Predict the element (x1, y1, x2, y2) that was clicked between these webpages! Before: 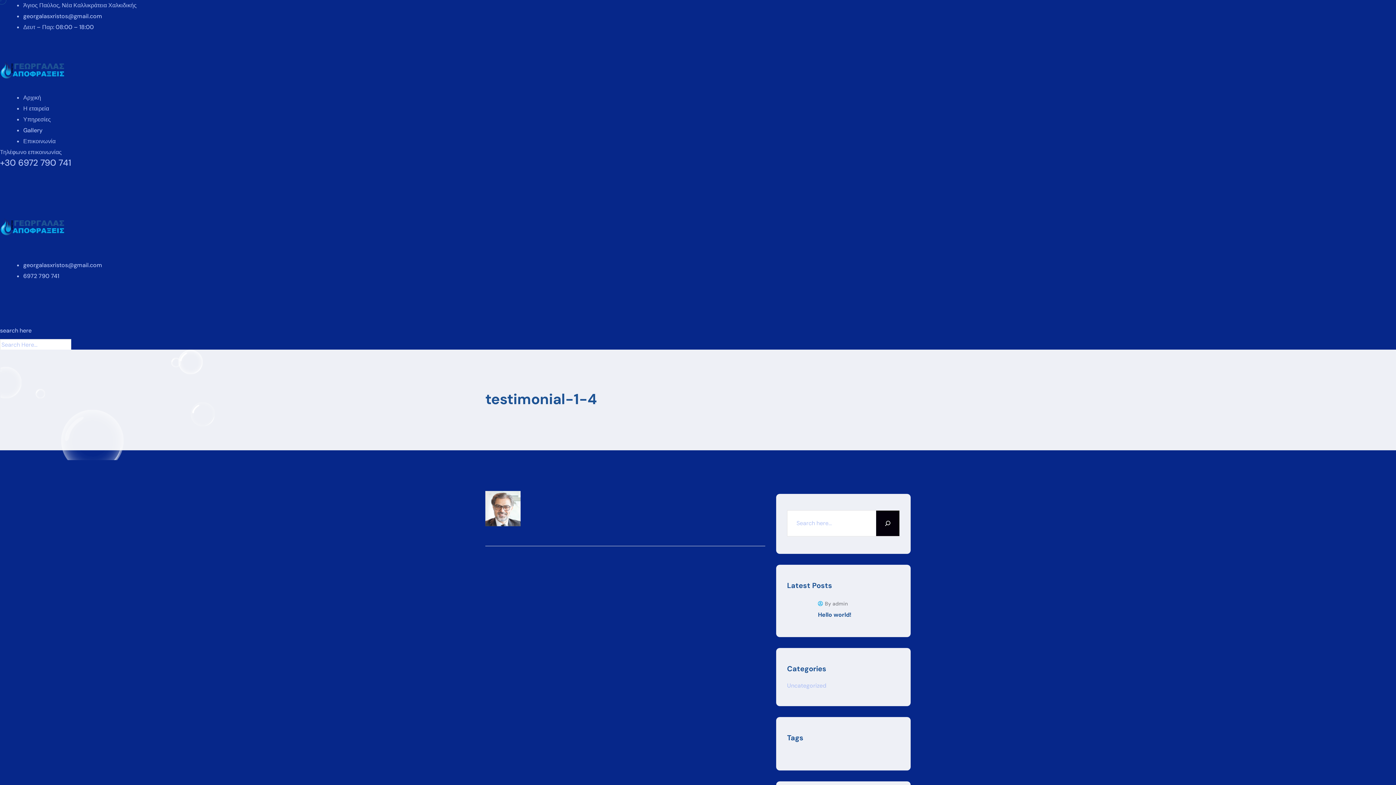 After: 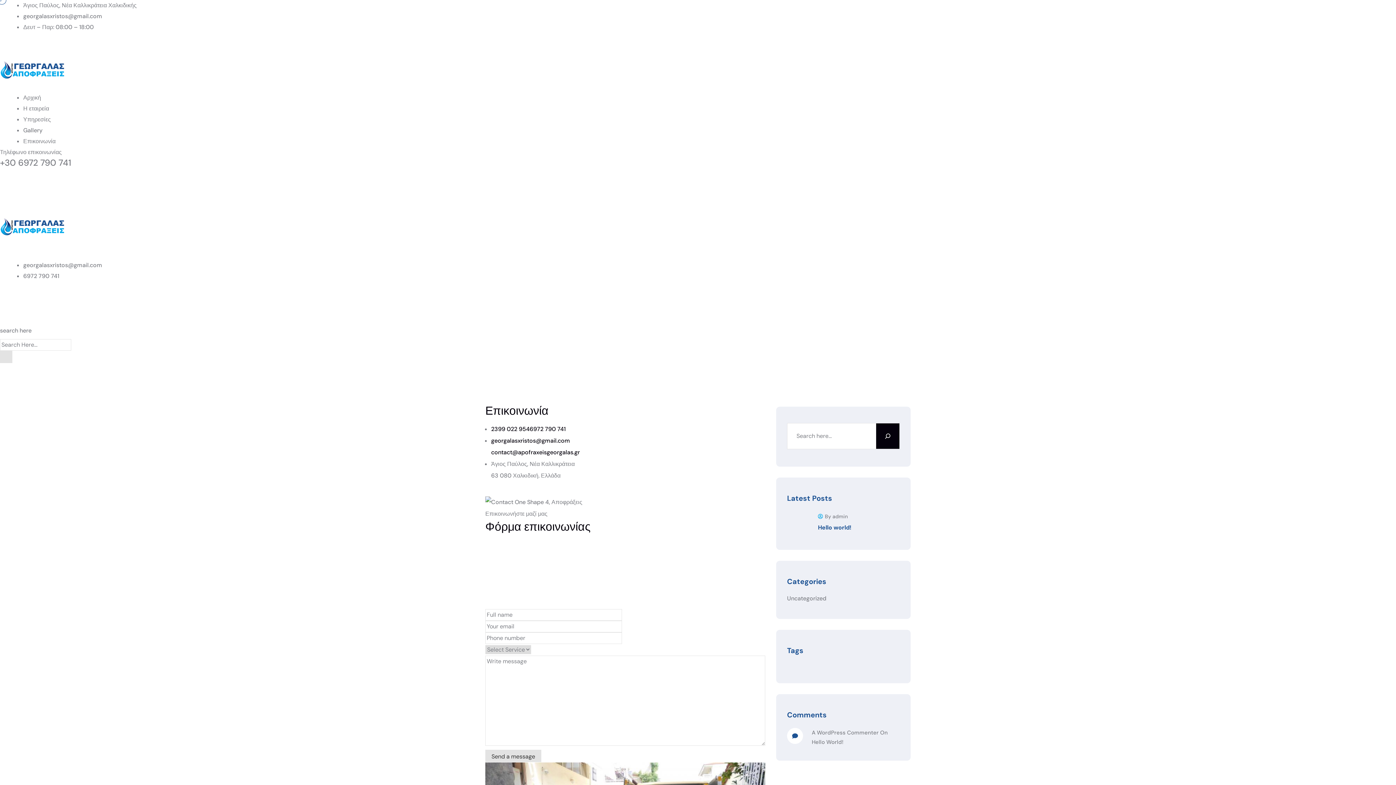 Action: label: Επικοινωνία bbox: (23, 137, 55, 144)